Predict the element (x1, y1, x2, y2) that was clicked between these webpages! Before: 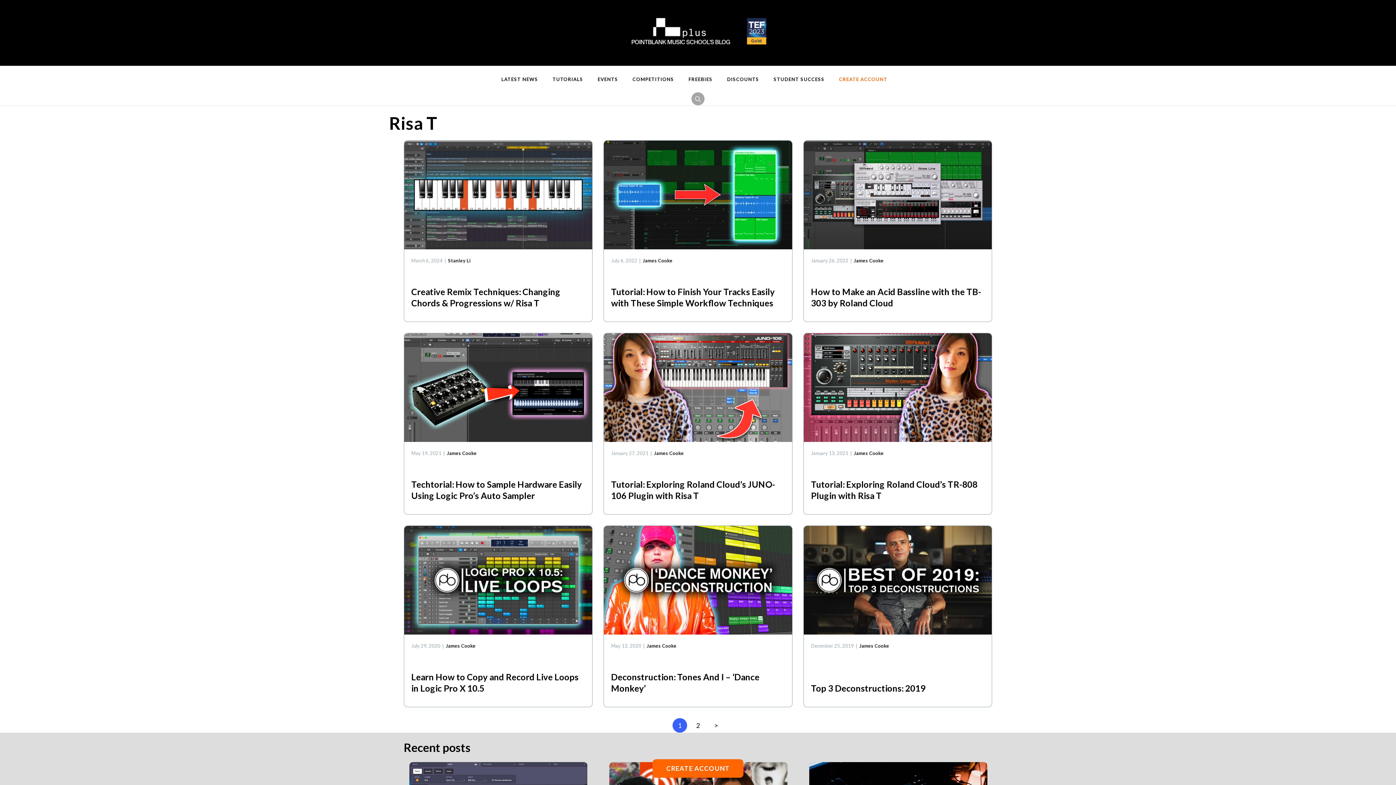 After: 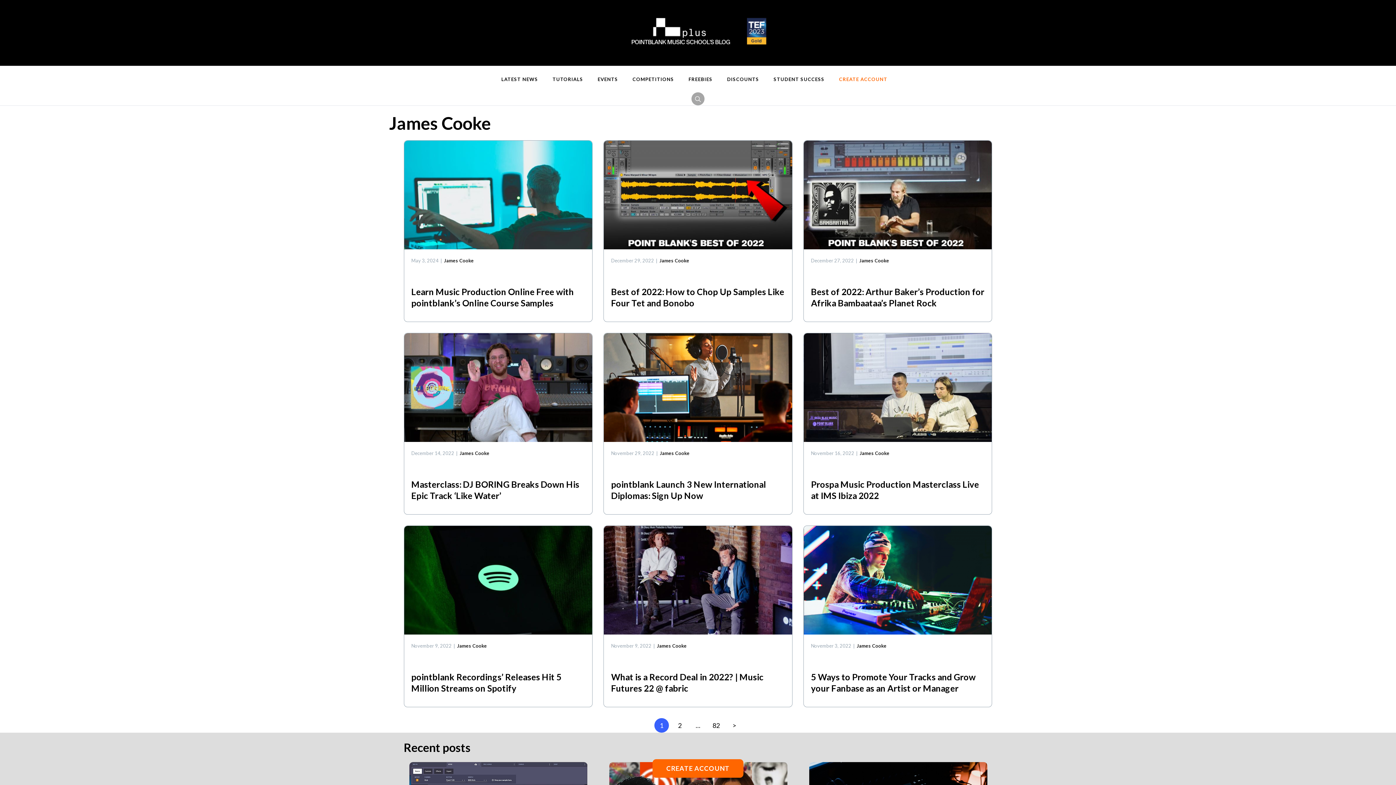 Action: label: James Cooke bbox: (646, 643, 676, 648)